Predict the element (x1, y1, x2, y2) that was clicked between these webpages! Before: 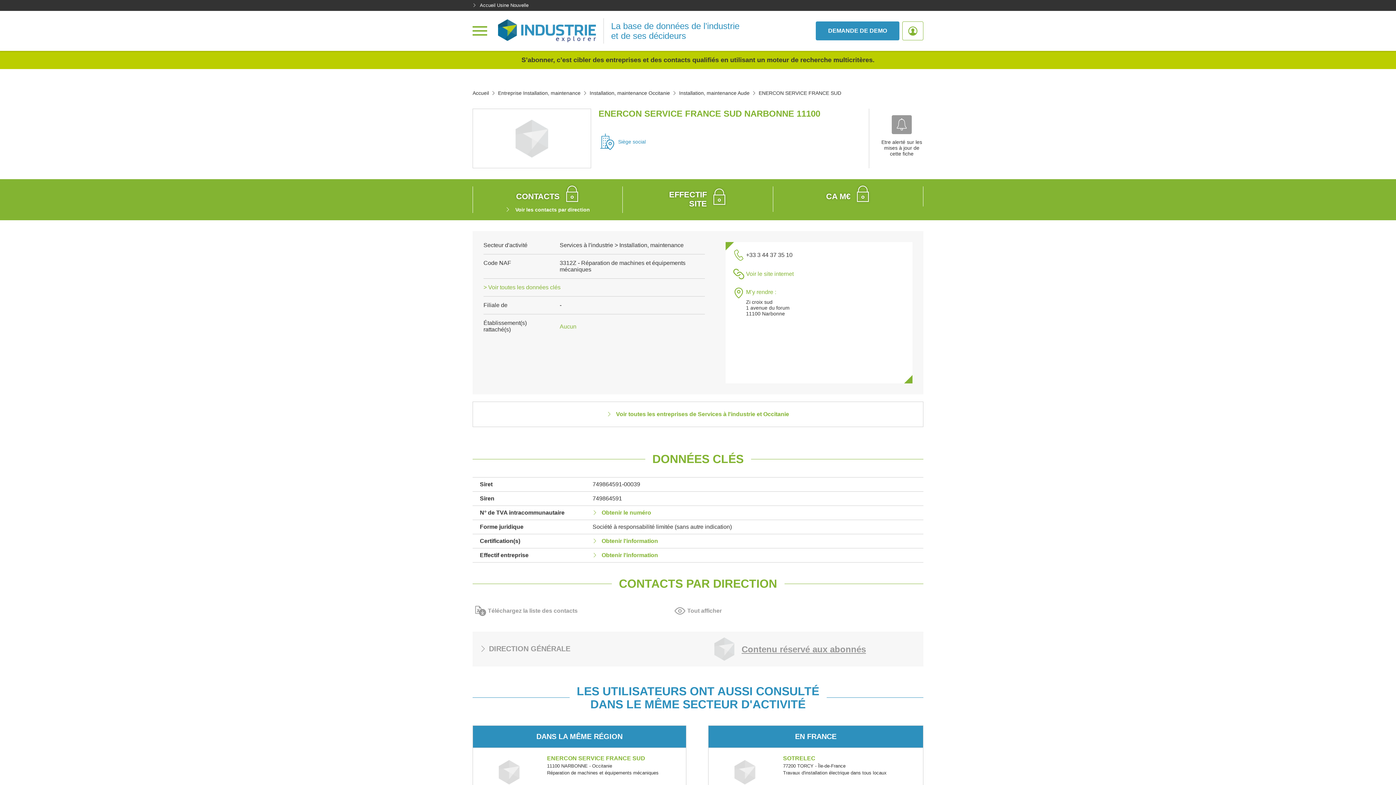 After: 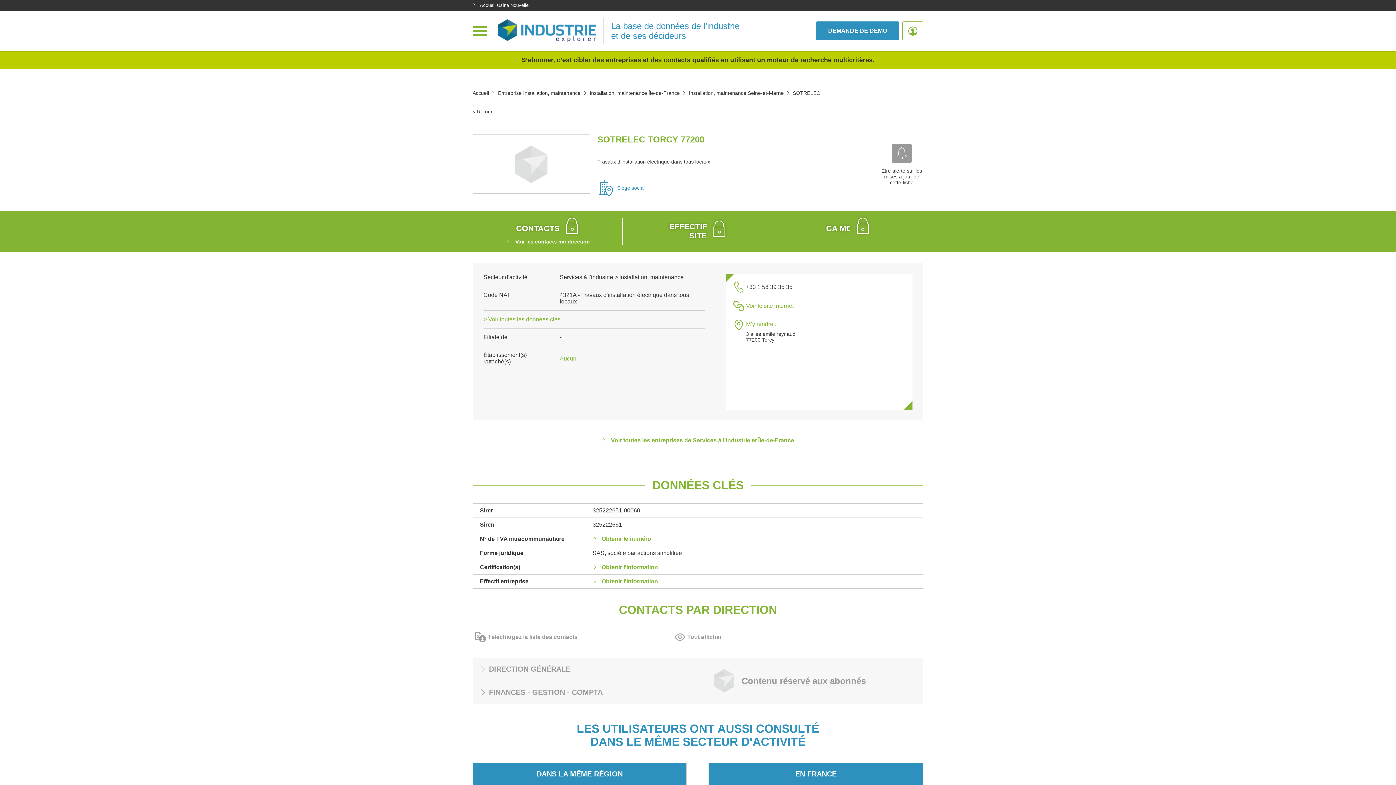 Action: label: SOTRELEC

77200 TORCY - Île-de-France

Travaux d'installation électrique dans tous locaux bbox: (708, 748, 923, 796)